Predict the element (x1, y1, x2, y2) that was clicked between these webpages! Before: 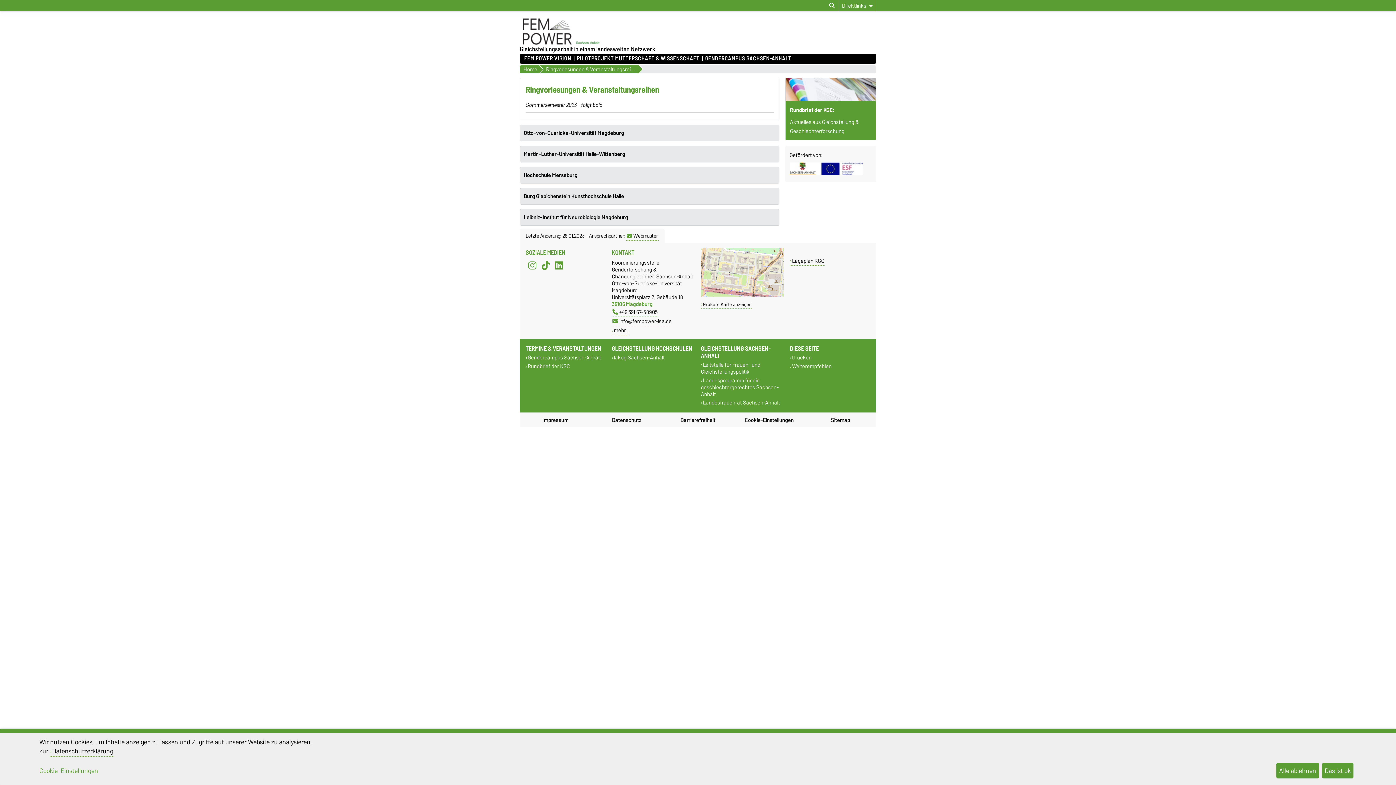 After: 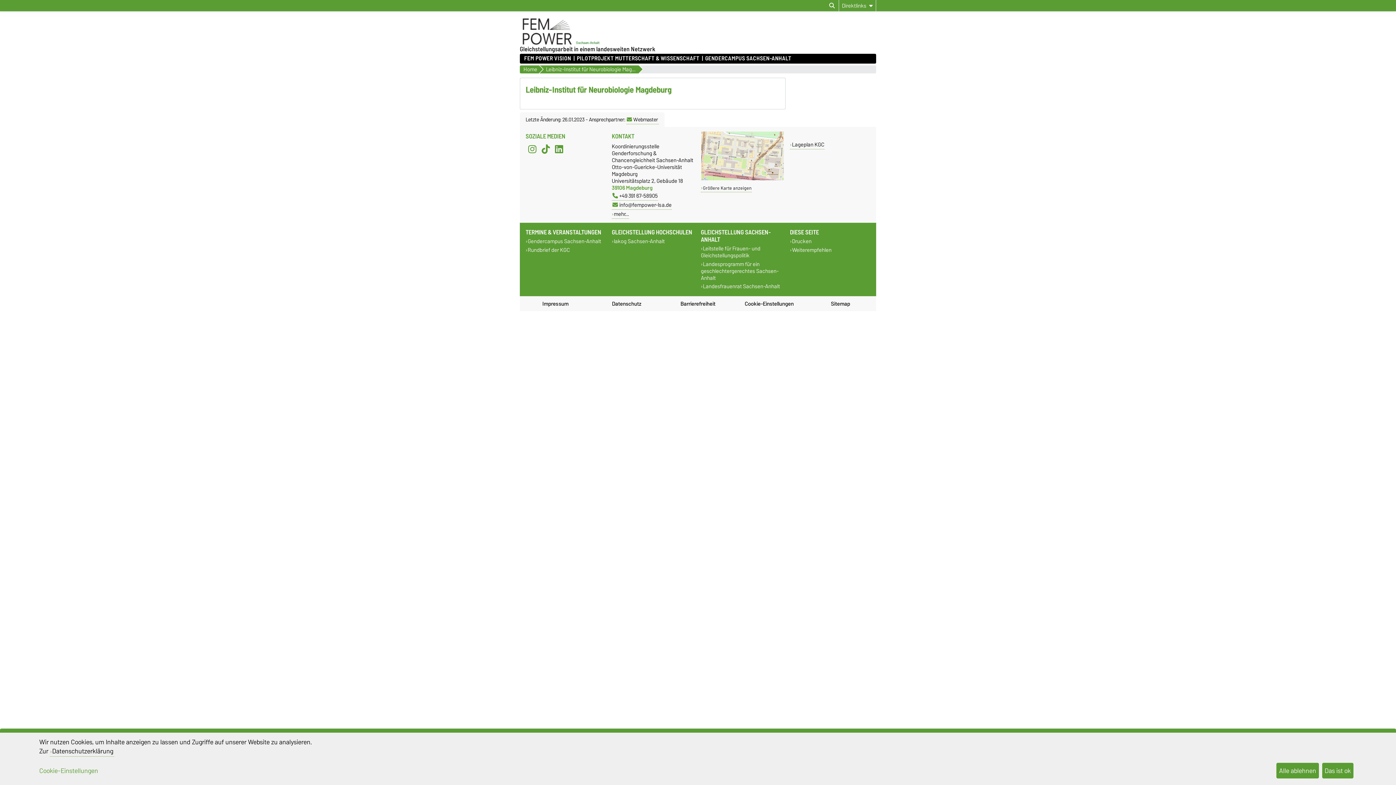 Action: bbox: (520, 209, 779, 225) label: Leibniz-Institut für Neurobiologie Magdeburg